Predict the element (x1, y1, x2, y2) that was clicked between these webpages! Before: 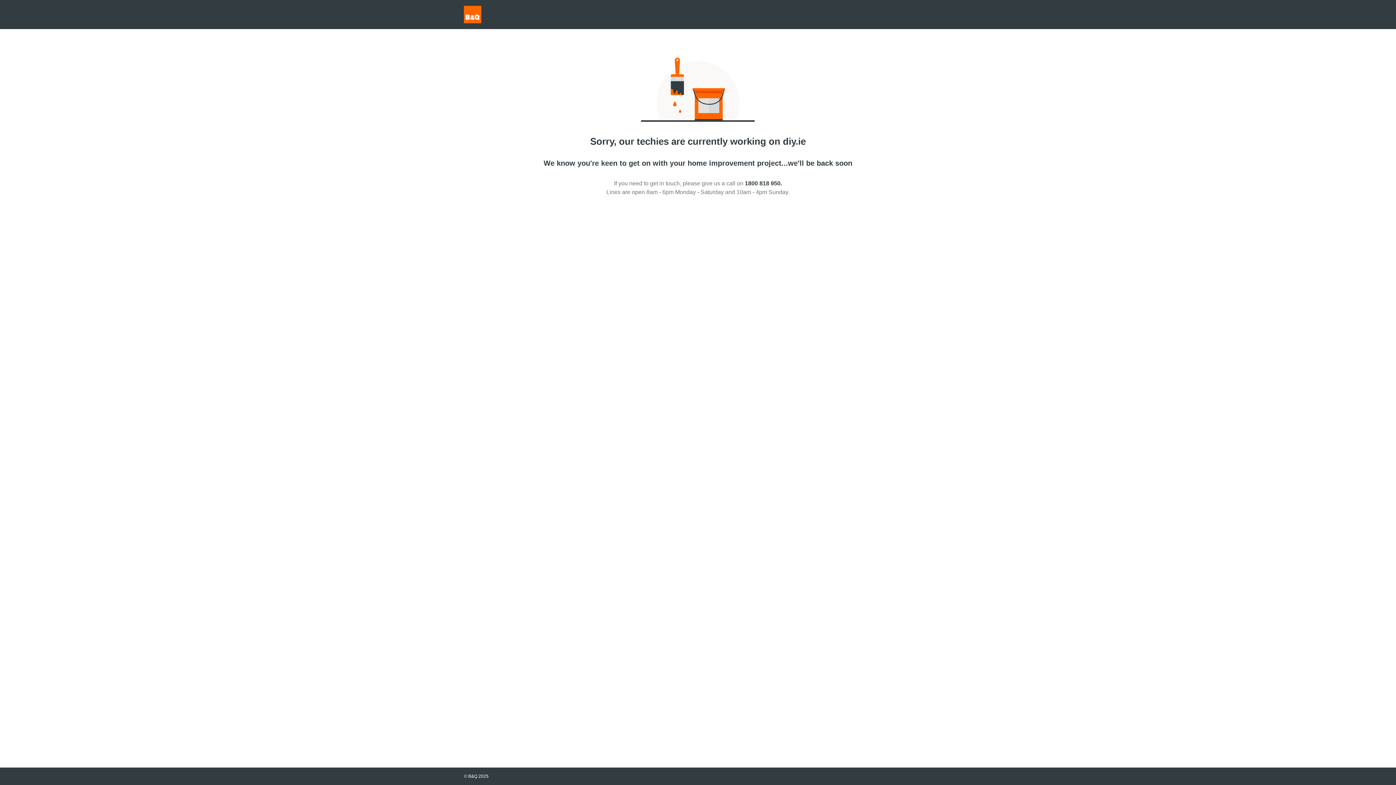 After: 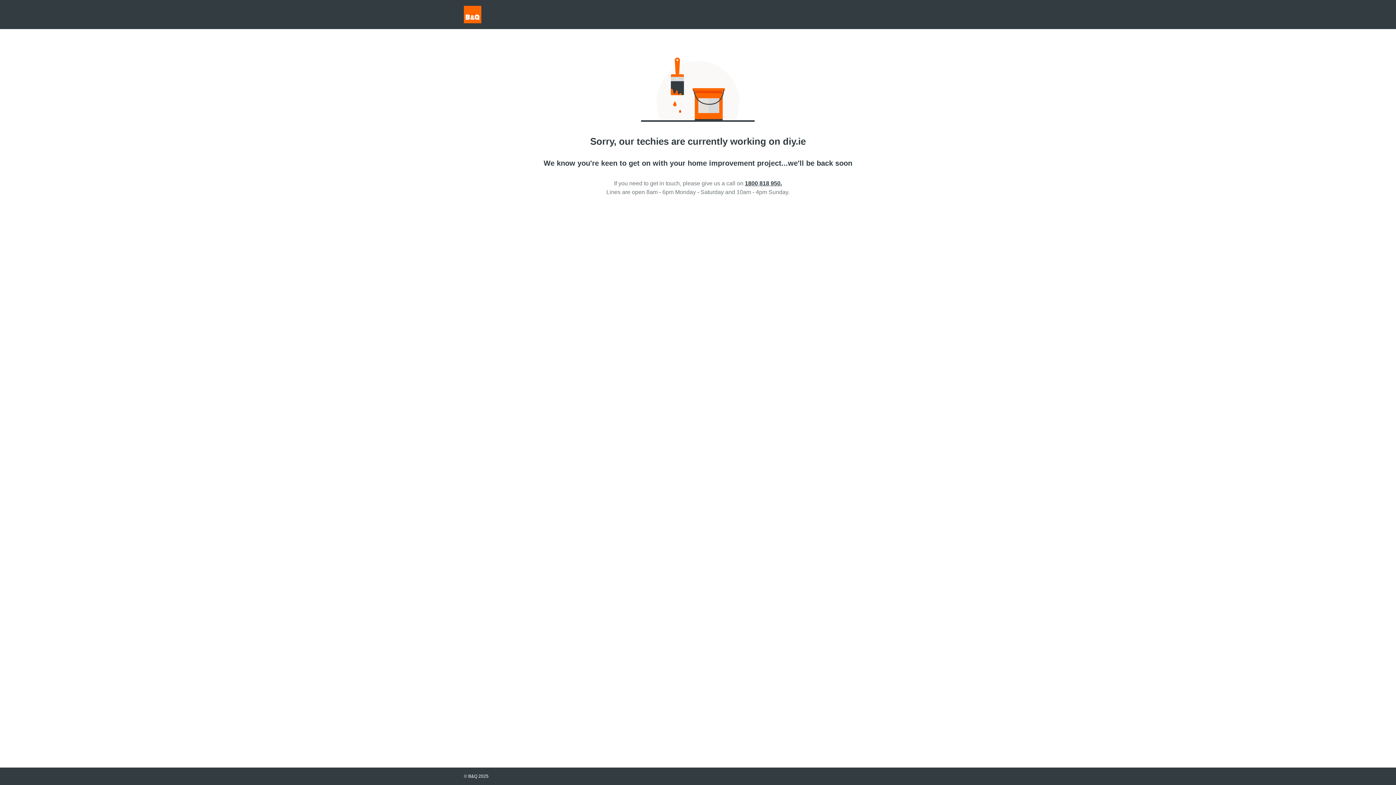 Action: label: 1800 818 950. bbox: (745, 180, 782, 186)